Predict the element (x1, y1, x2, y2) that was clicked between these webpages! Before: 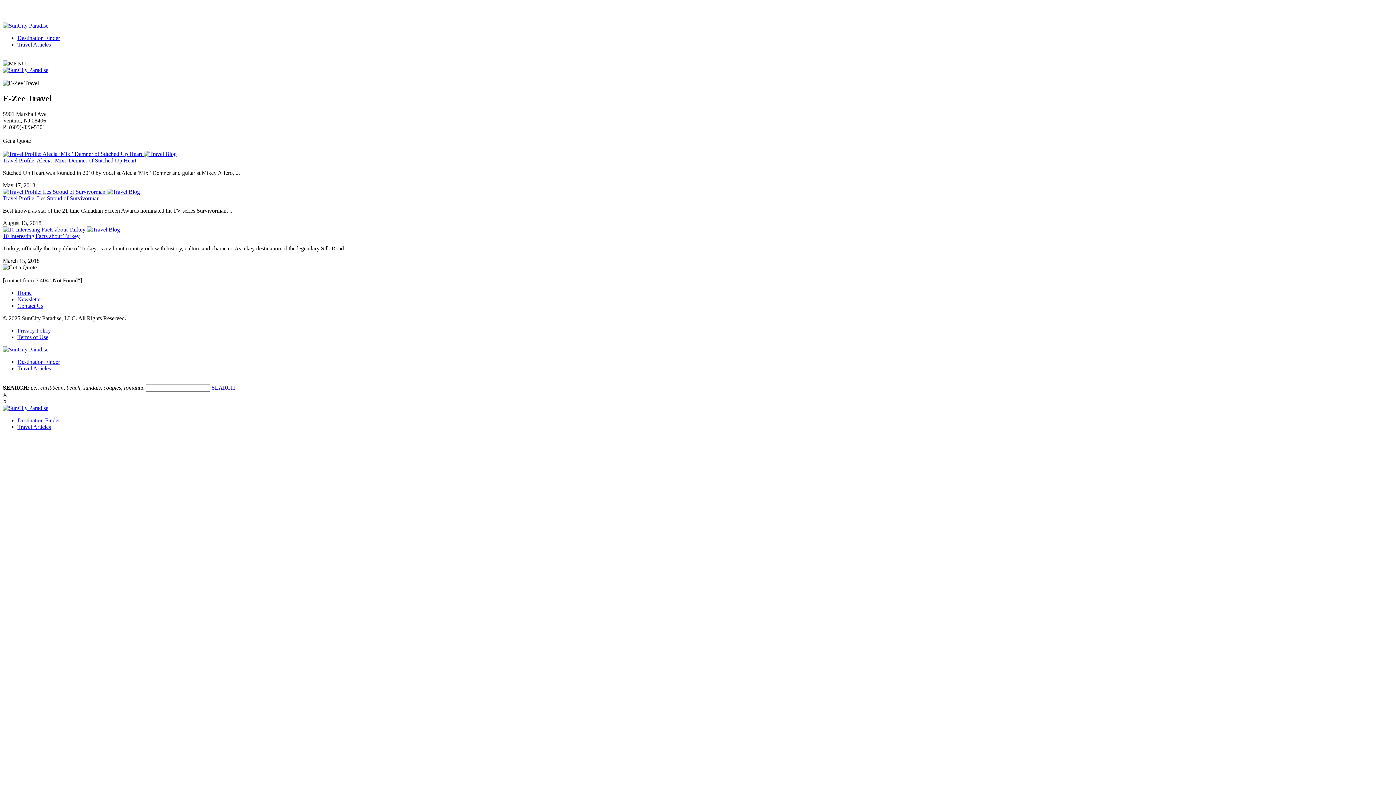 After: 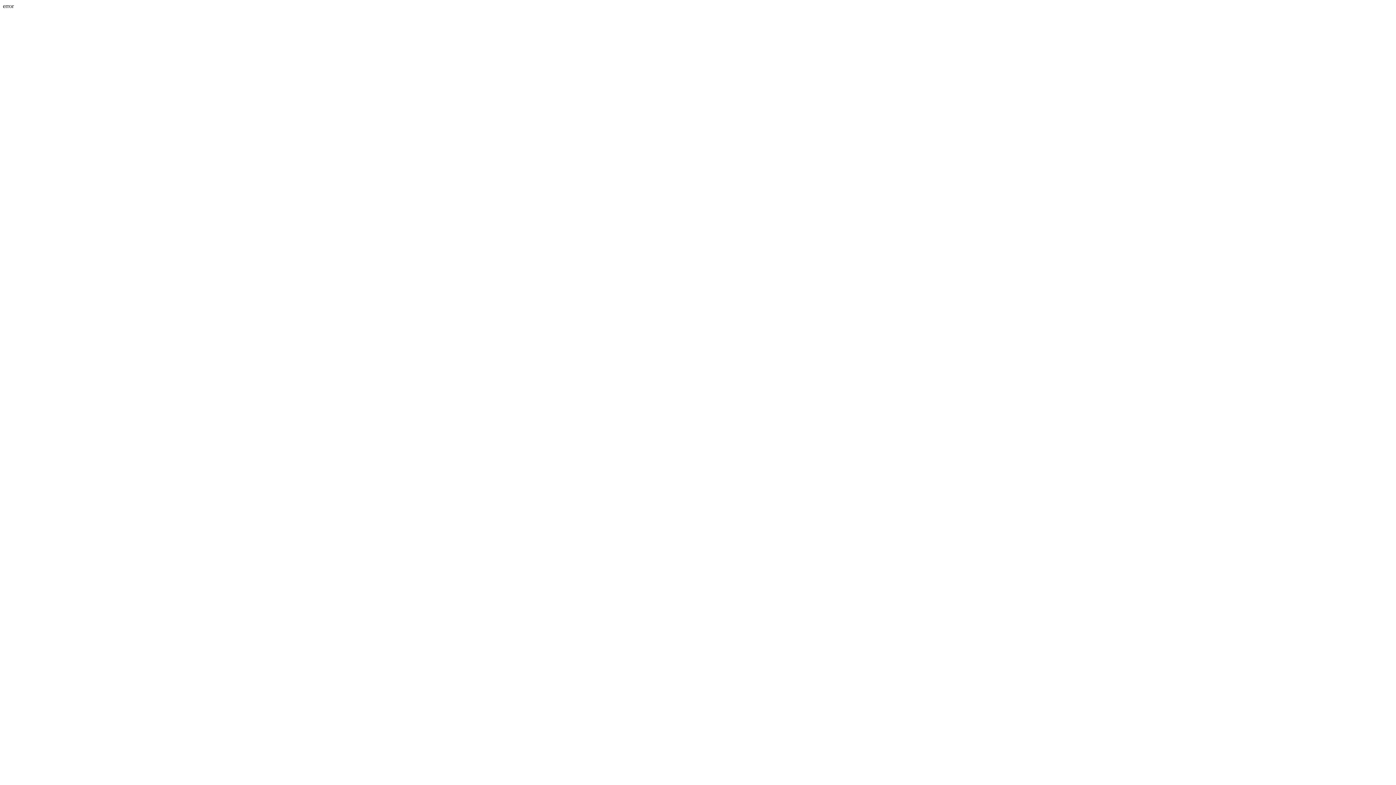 Action: bbox: (2, 157, 136, 163) label: Travel Profile: Alecia ‘Mixi’ Demner of Stitched Up Heart